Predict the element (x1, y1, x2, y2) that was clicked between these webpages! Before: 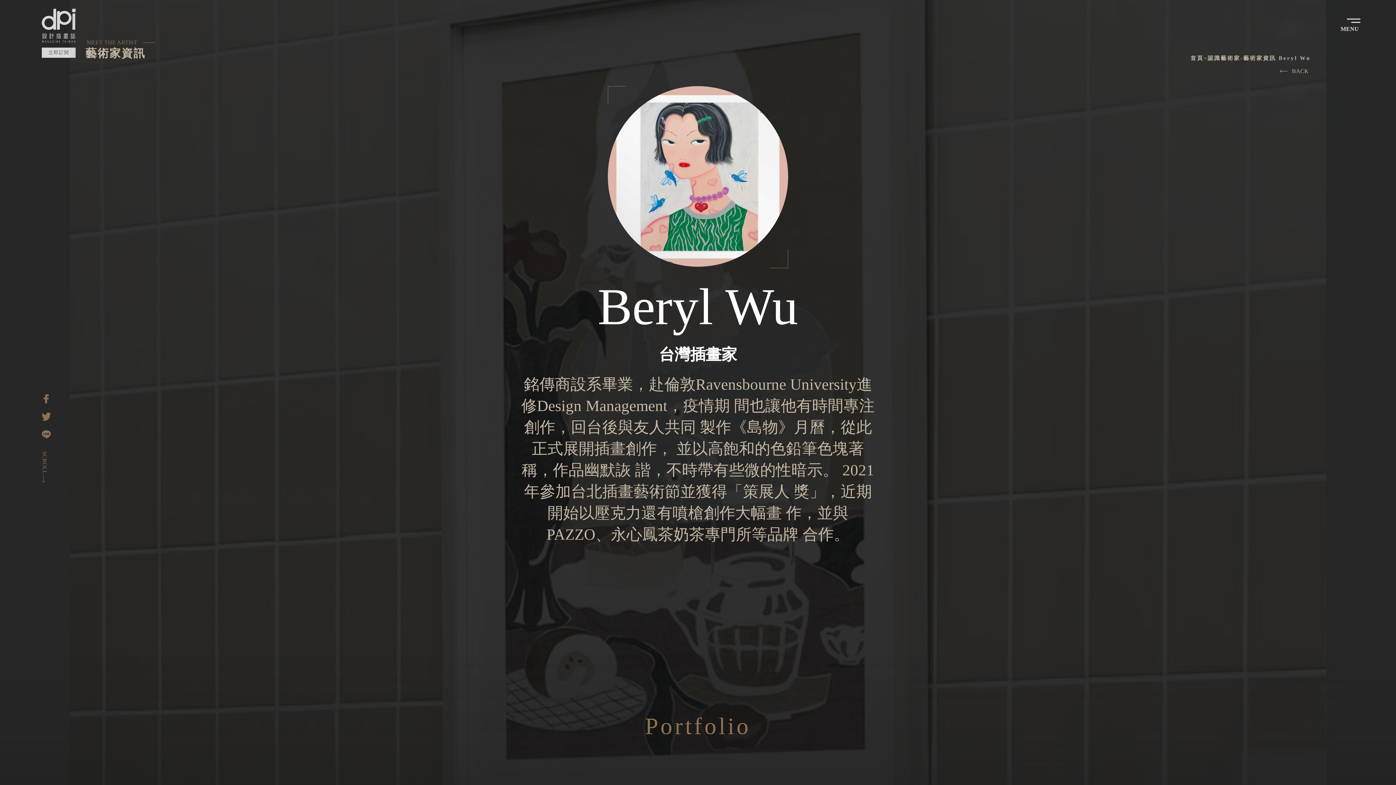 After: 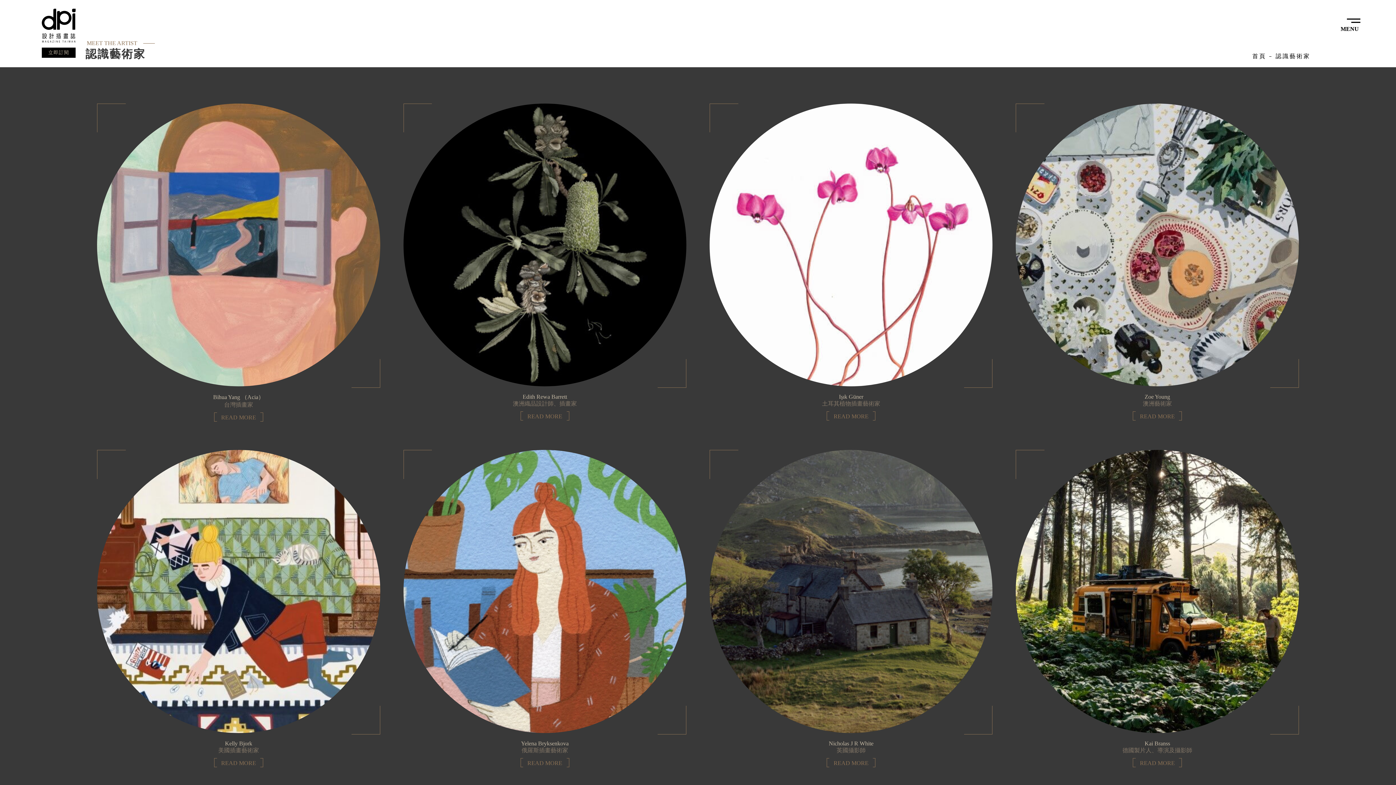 Action: label: 認識藝術家 bbox: (1208, 54, 1240, 61)